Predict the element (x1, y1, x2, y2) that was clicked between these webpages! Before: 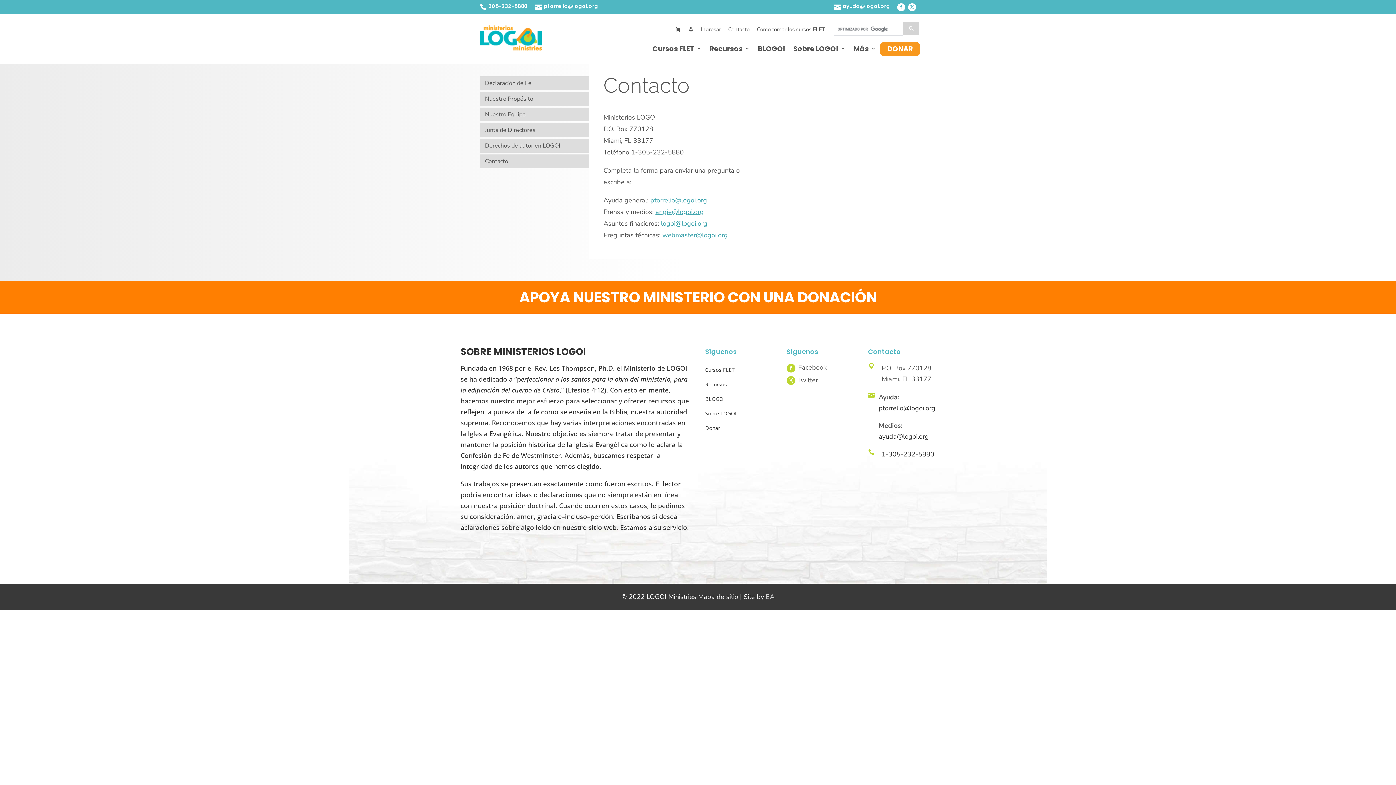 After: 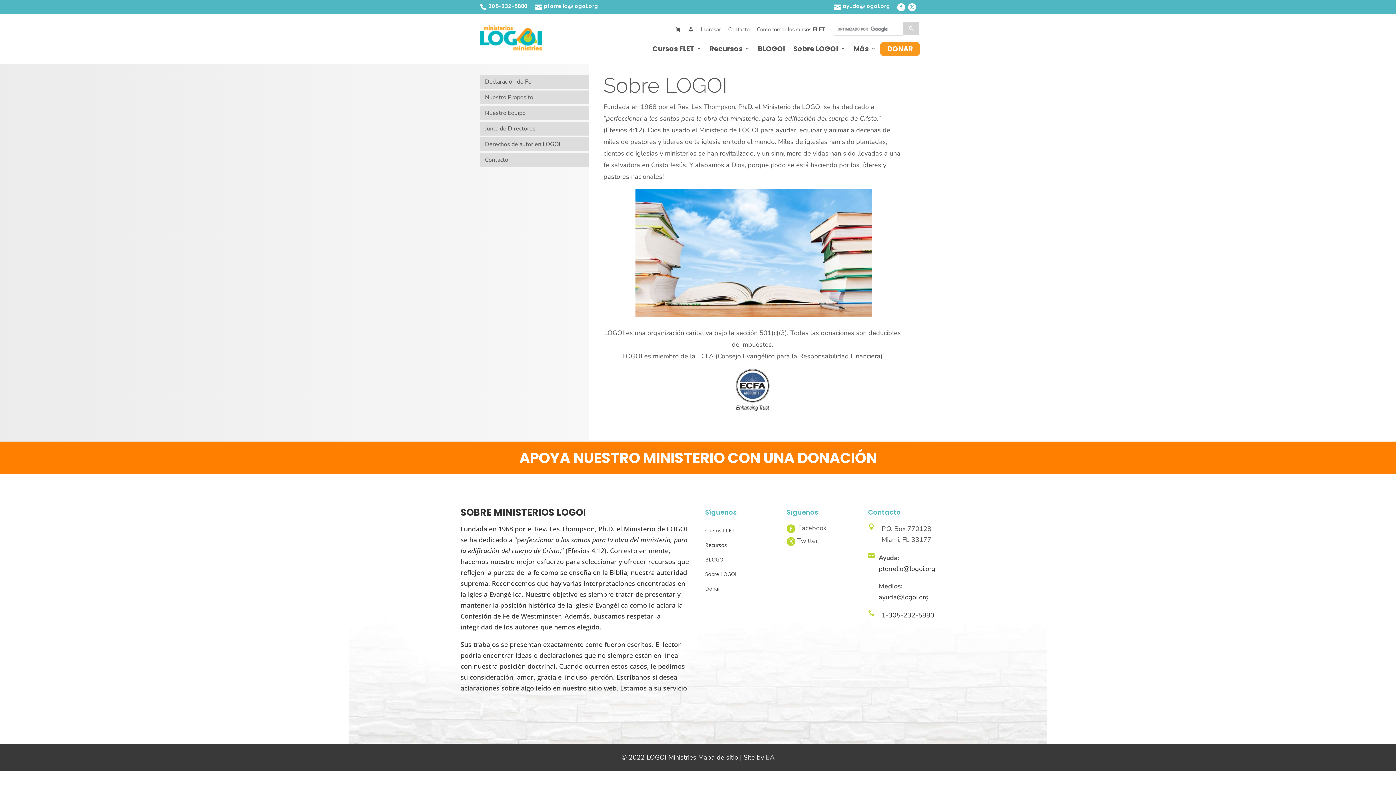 Action: label: Sobre LOGOI bbox: (793, 42, 845, 55)